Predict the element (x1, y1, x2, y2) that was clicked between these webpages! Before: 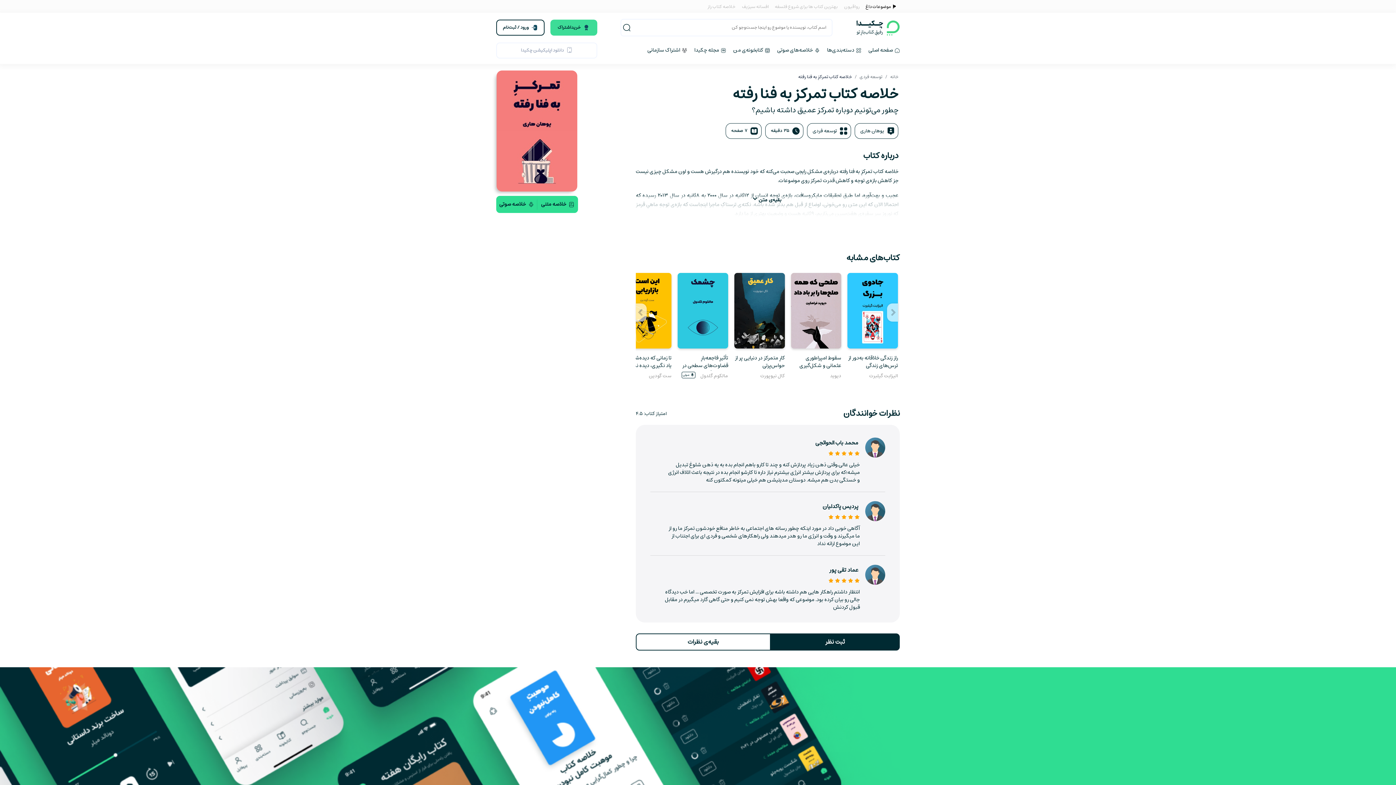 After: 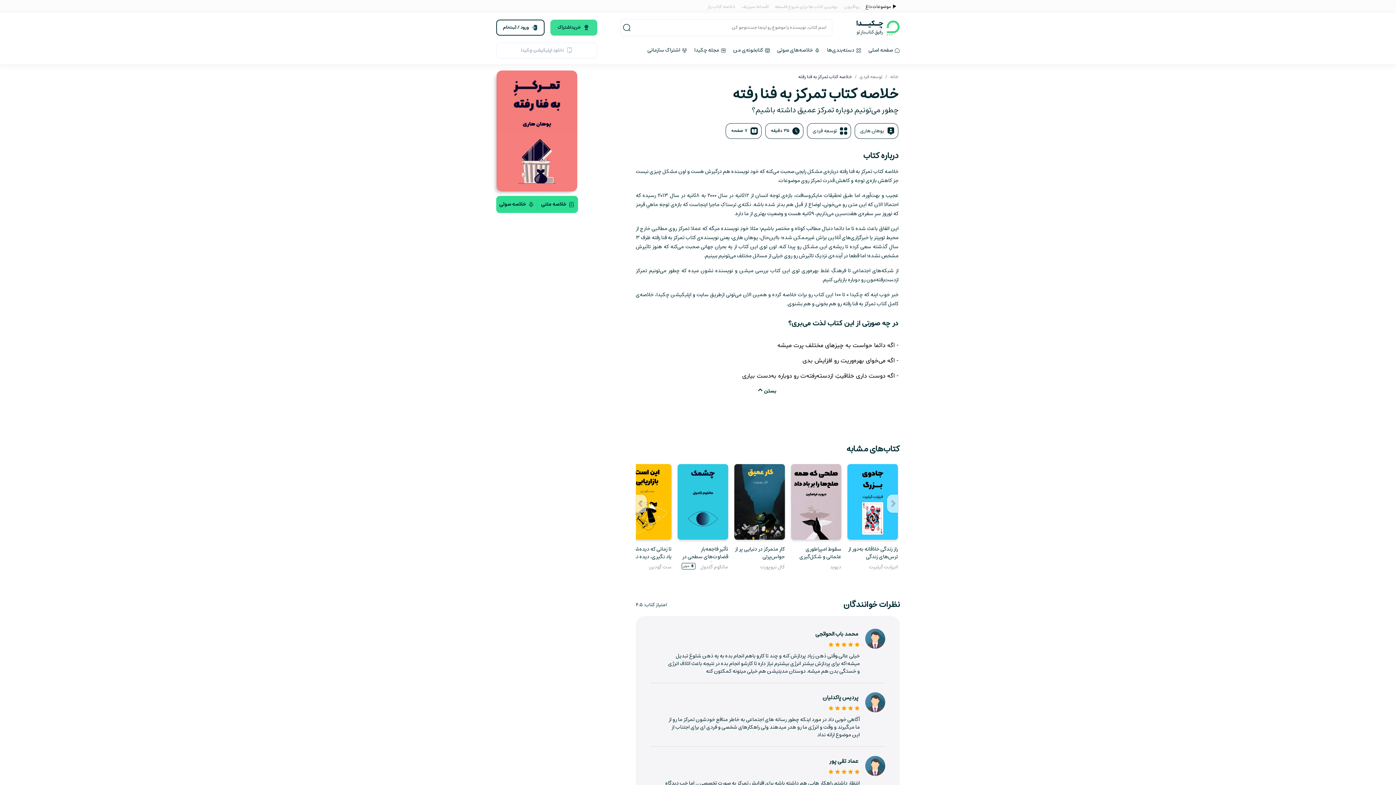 Action: label: بقیه‌ی متن bbox: (636, 196, 898, 227)